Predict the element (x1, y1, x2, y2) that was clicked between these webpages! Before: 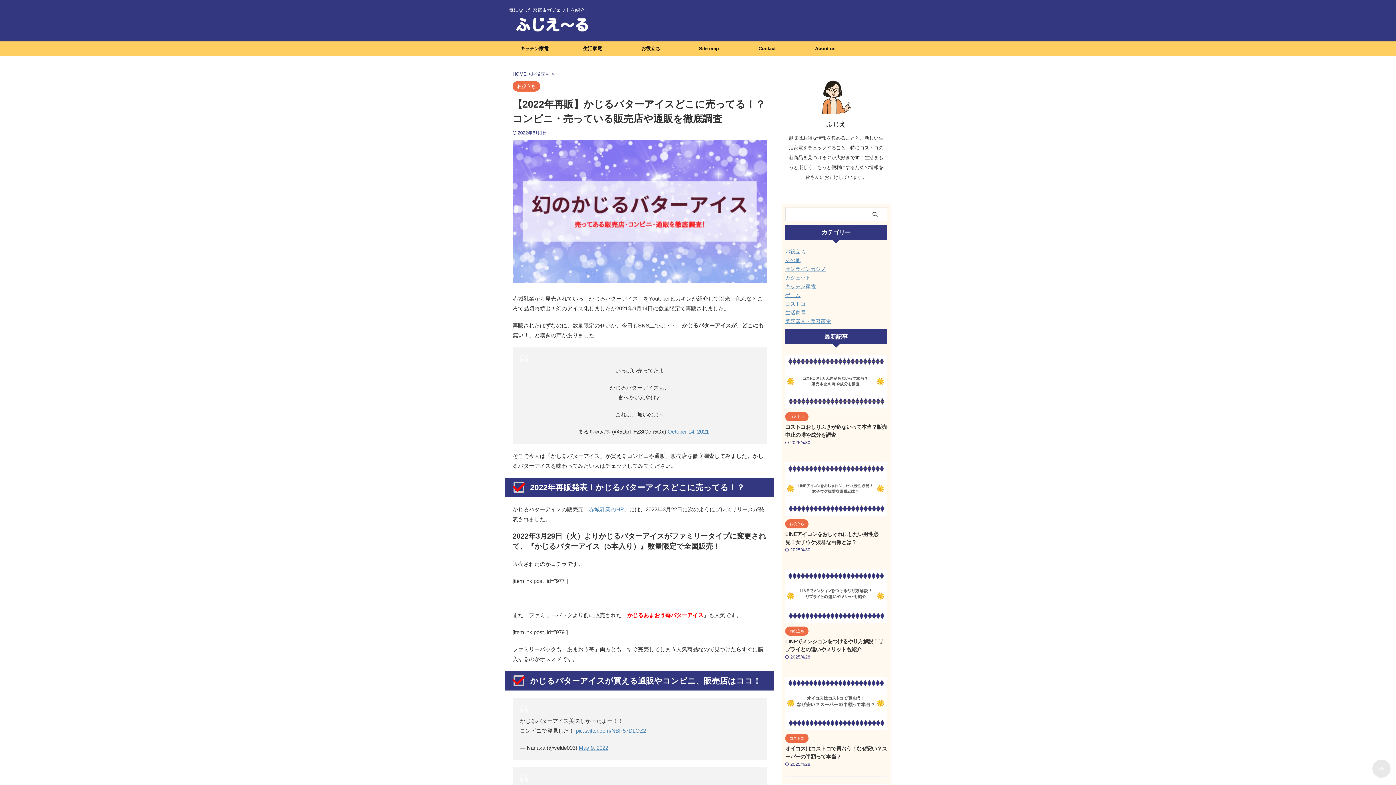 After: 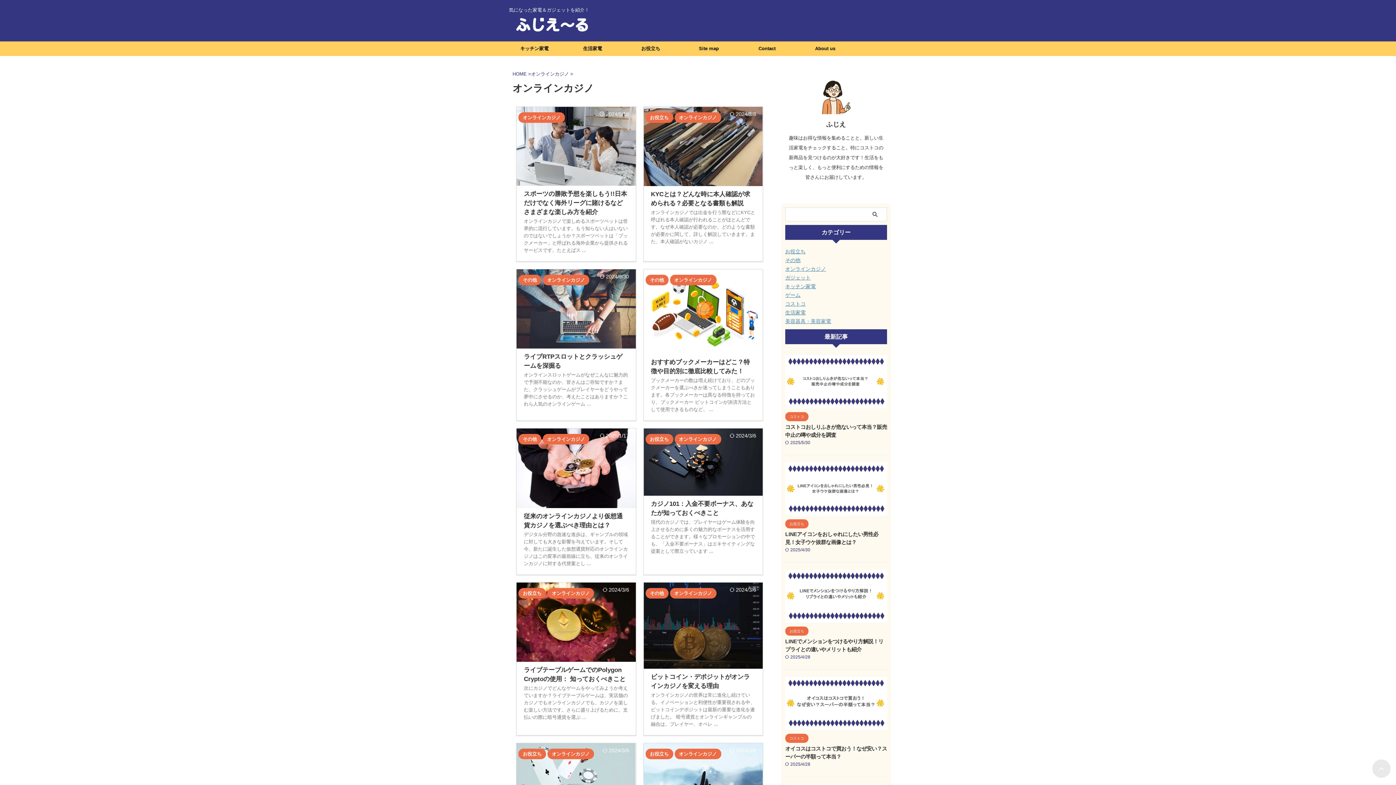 Action: label: オンラインカジノ bbox: (785, 266, 826, 271)